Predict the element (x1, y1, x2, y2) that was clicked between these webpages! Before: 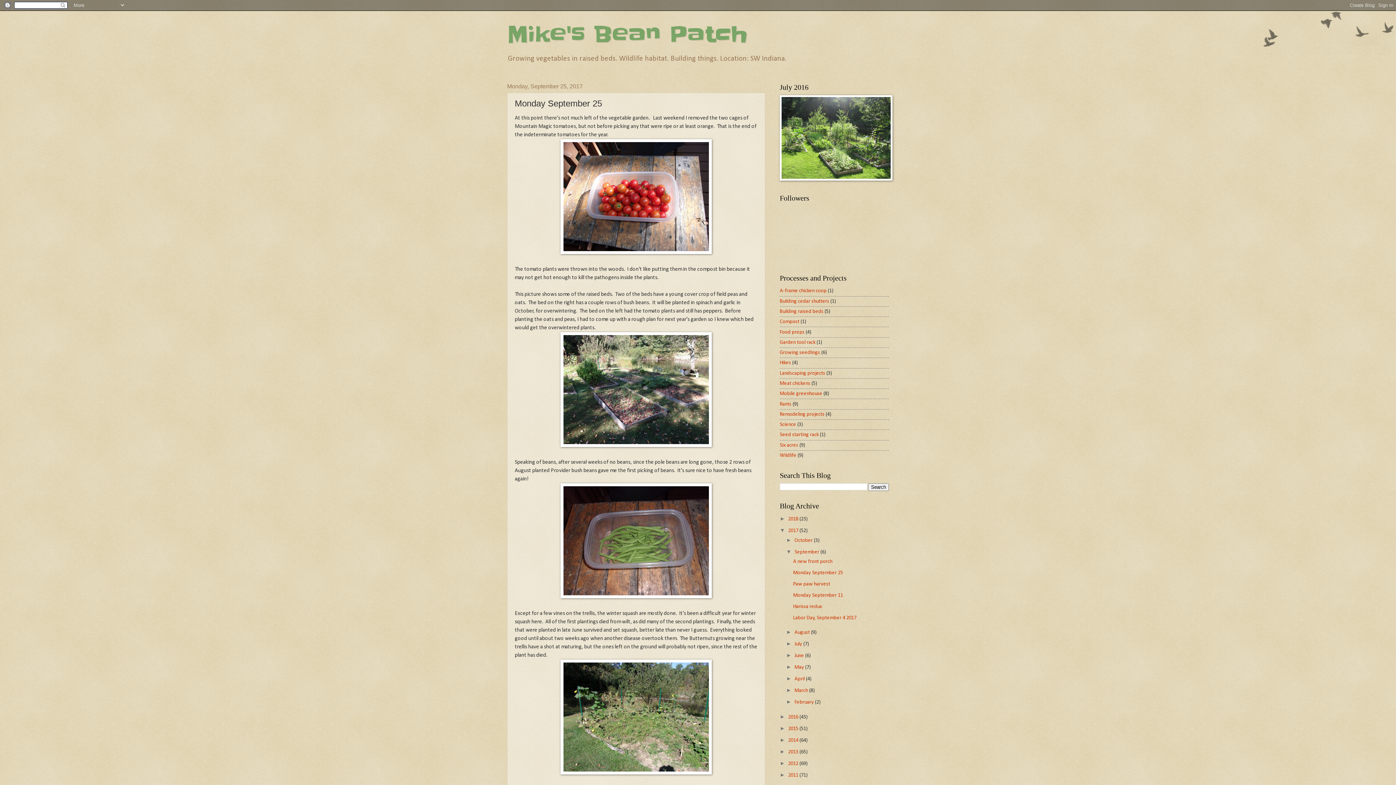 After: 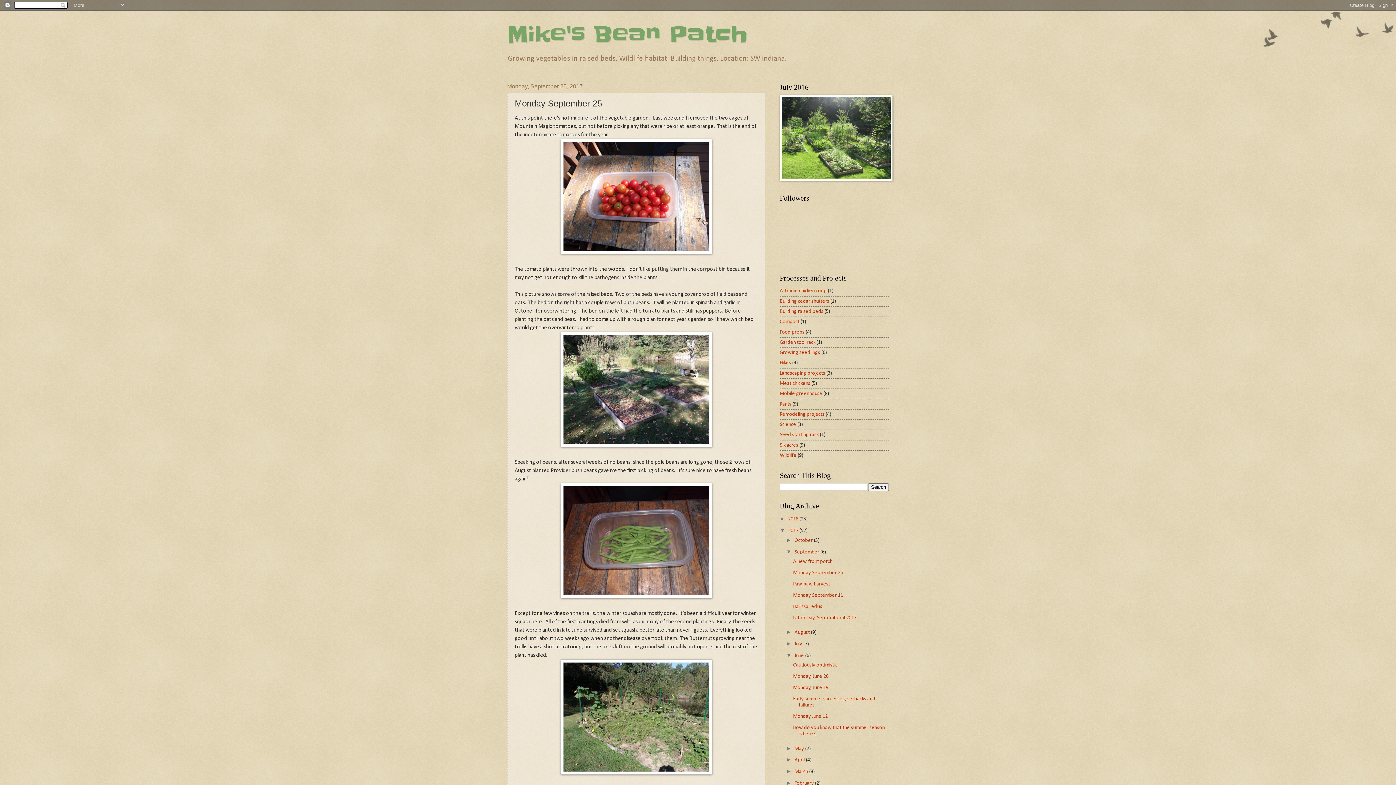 Action: bbox: (786, 652, 794, 658) label: ►  